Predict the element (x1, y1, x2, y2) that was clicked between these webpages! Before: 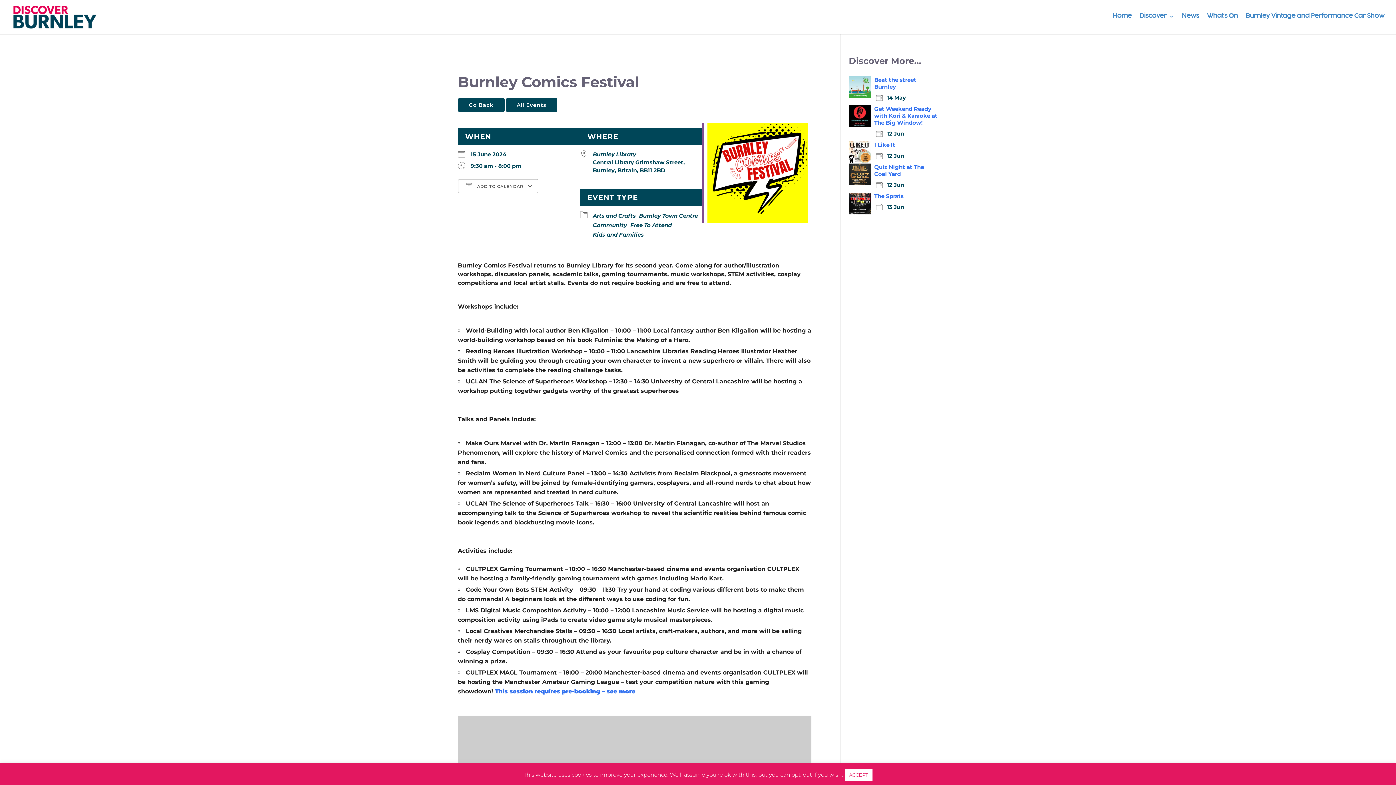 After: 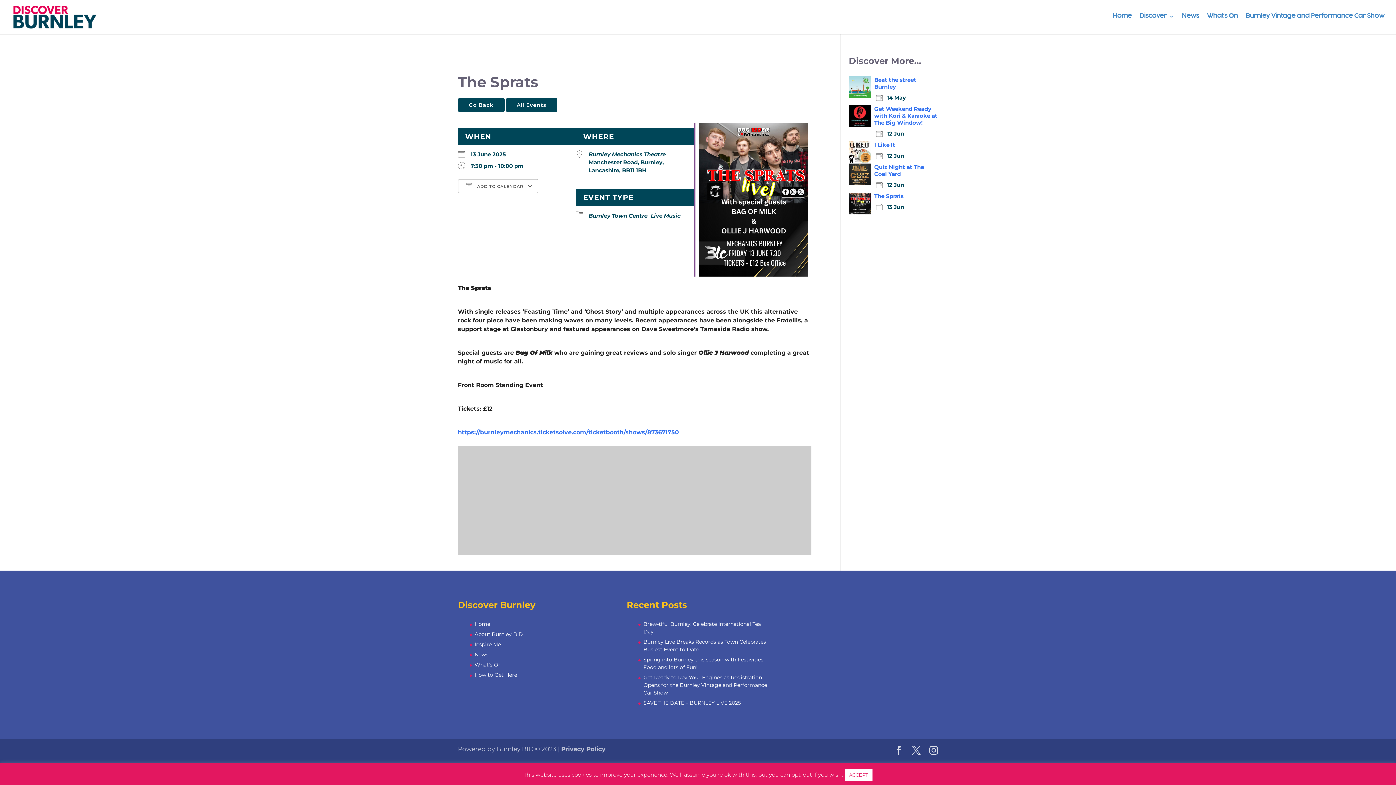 Action: bbox: (874, 192, 903, 199) label: The Sprats